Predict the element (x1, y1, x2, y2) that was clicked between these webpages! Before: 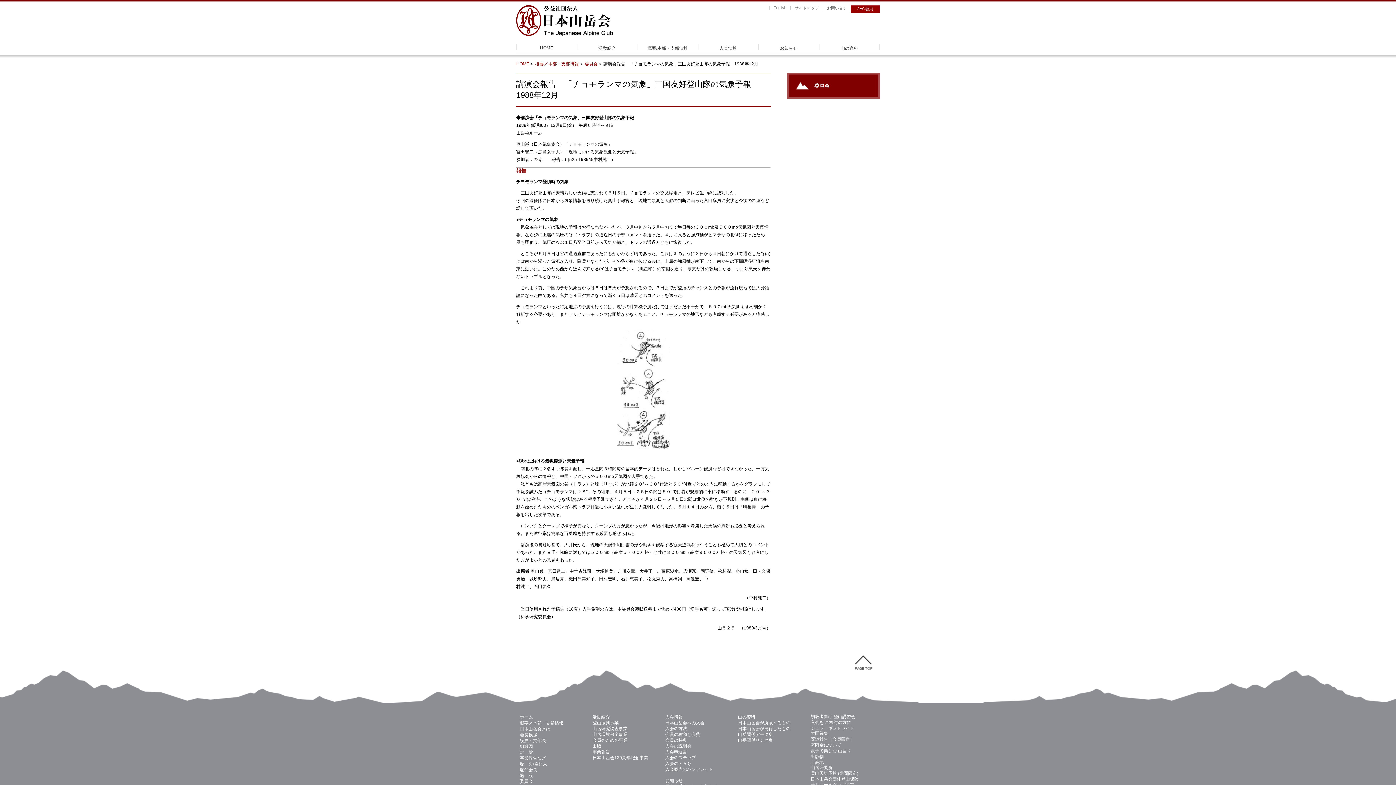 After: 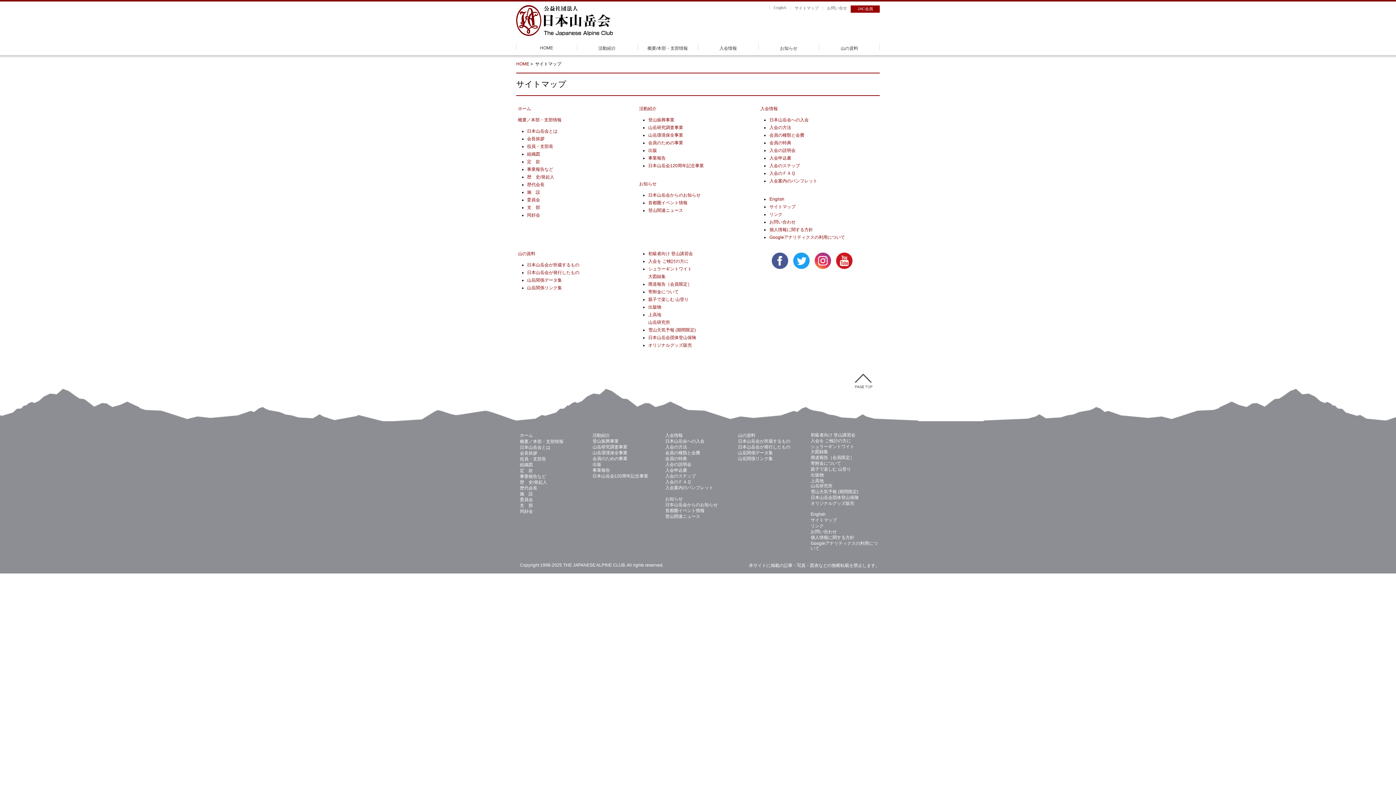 Action: bbox: (791, 5, 822, 10) label: サイトマップ